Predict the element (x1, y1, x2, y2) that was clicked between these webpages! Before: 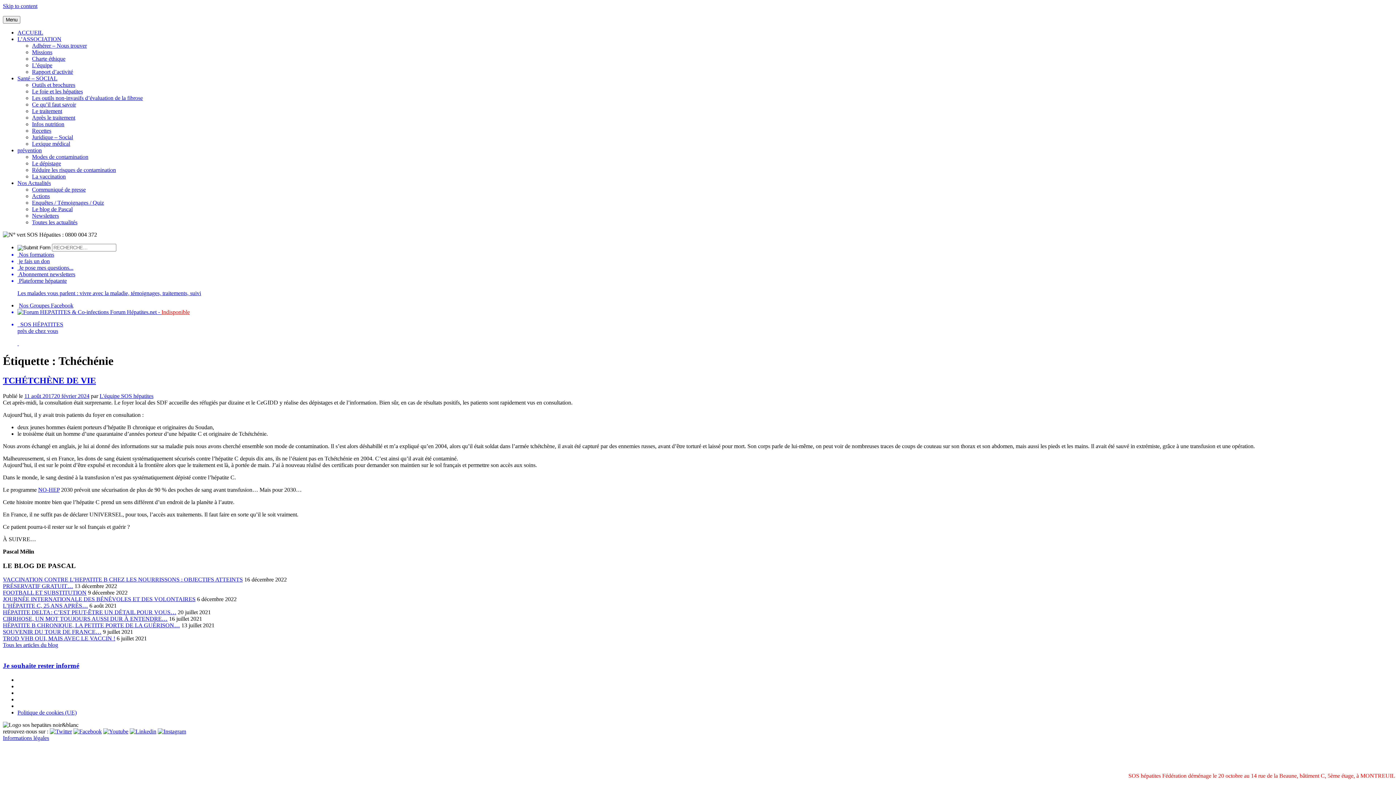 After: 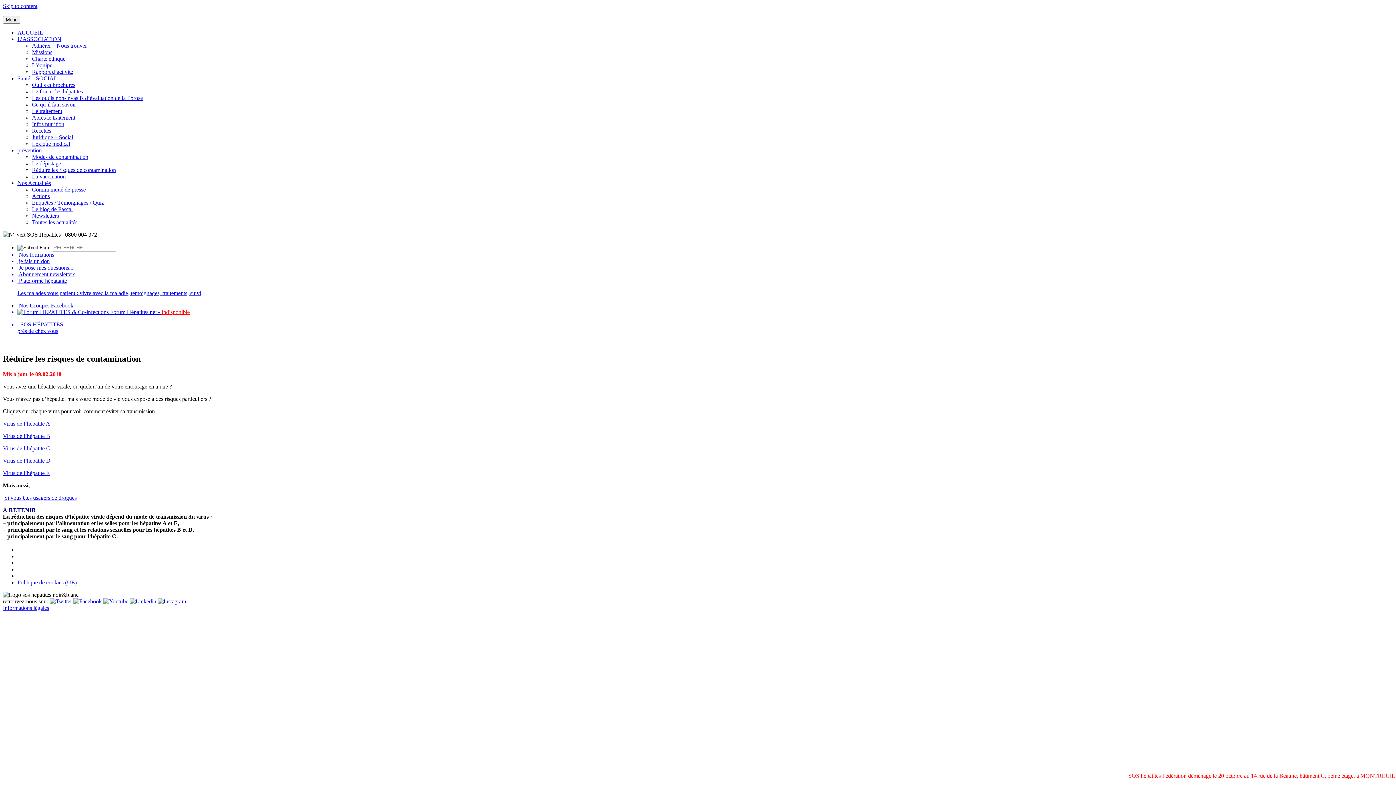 Action: bbox: (32, 166, 116, 173) label: Réduire les risques de contamination